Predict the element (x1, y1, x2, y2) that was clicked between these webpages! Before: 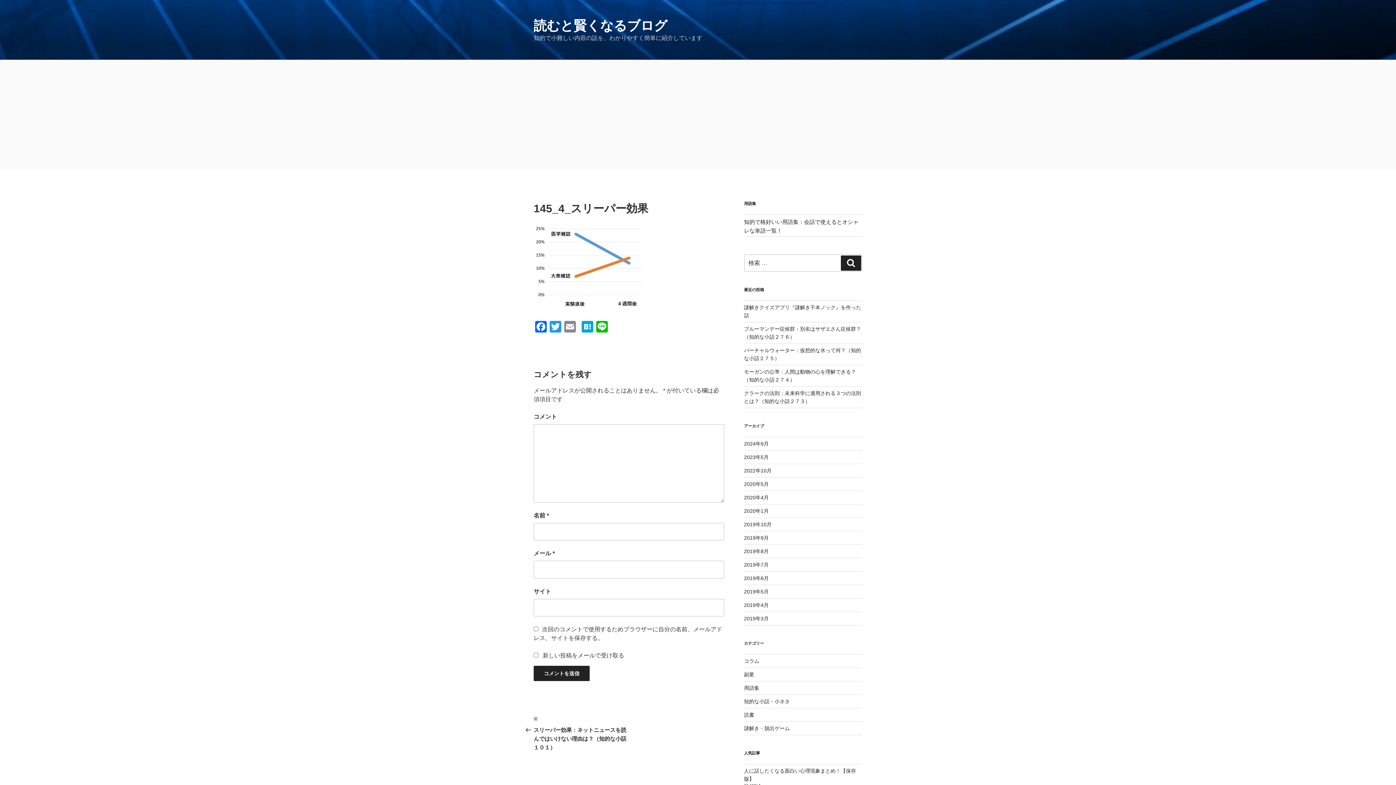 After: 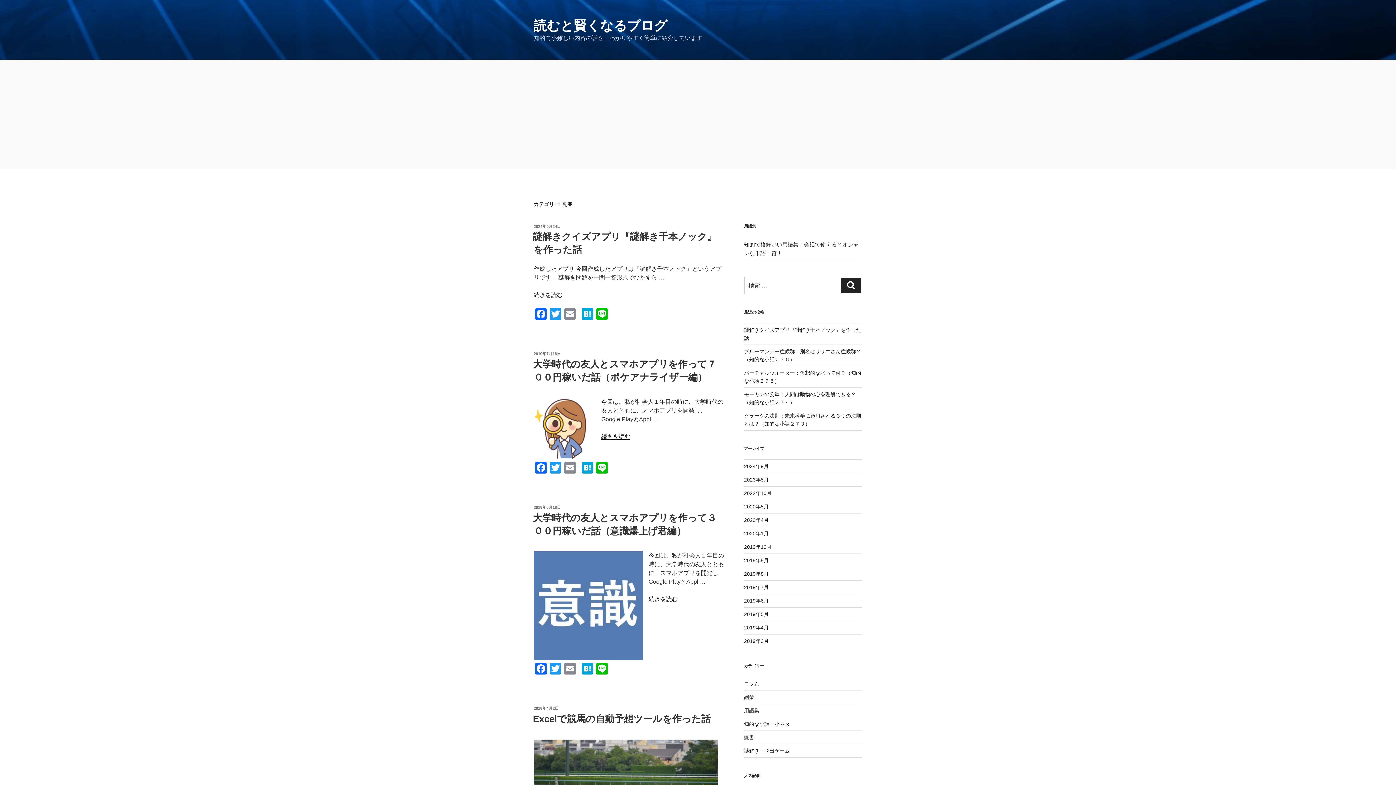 Action: label: 副業 bbox: (744, 672, 754, 677)